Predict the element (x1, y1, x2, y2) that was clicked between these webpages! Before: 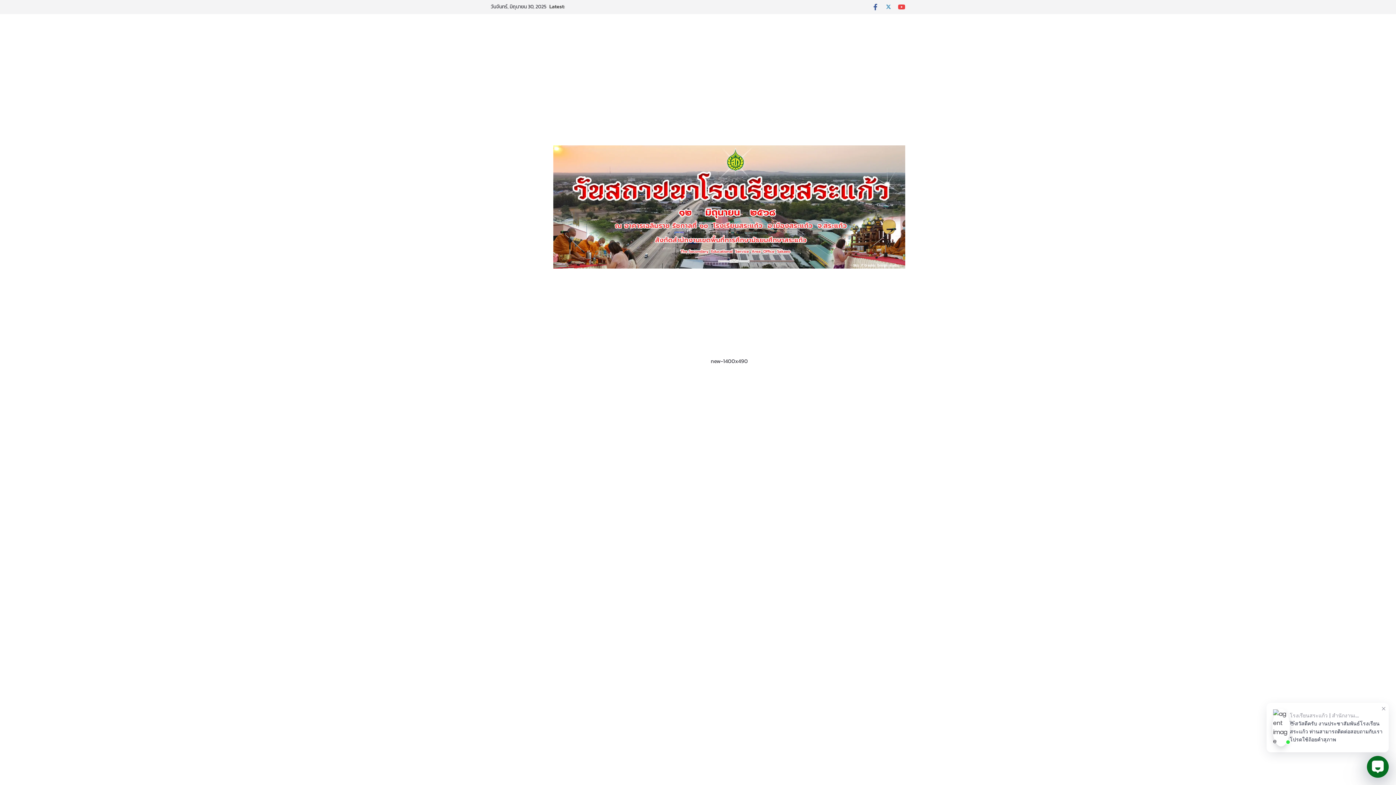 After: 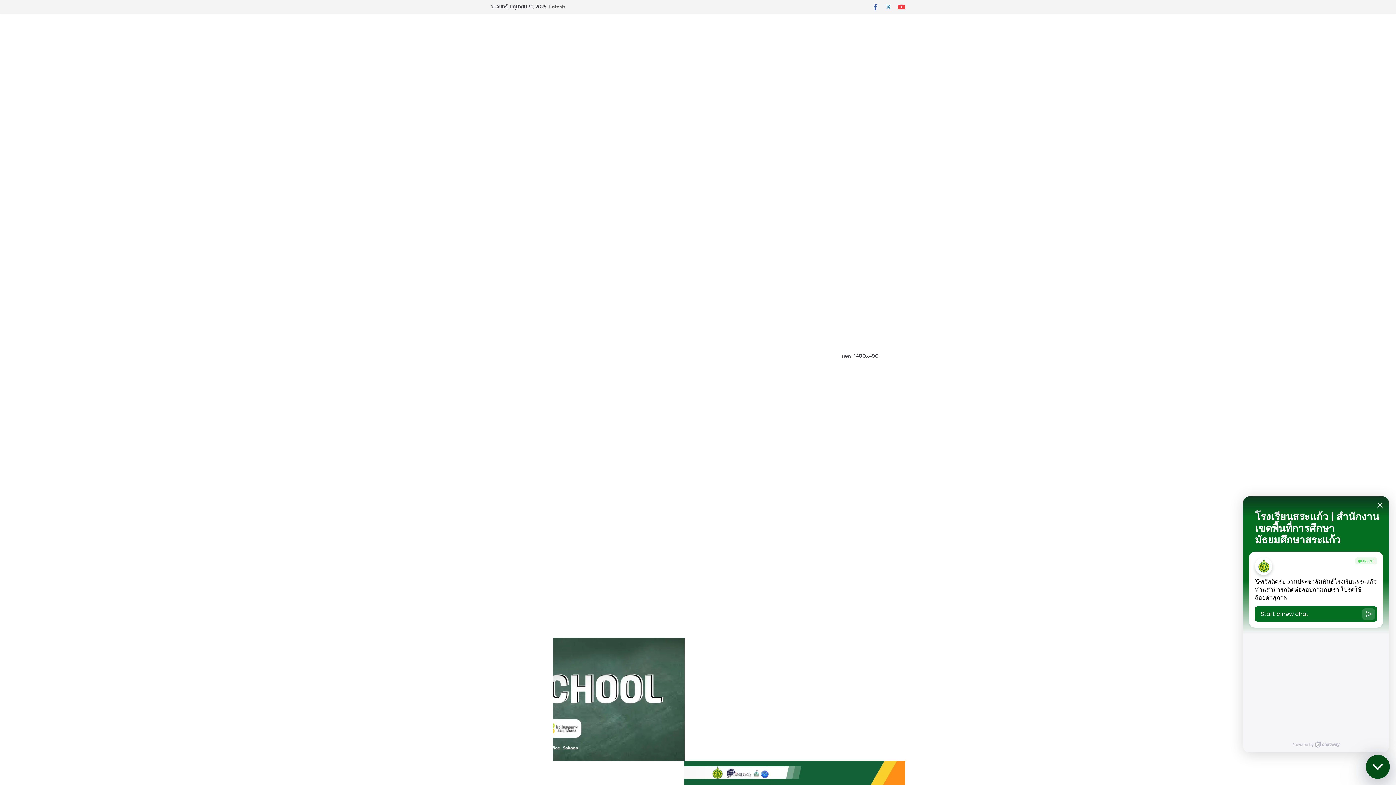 Action: label: Open Chatway Messenger bbox: (1367, 756, 1389, 778)